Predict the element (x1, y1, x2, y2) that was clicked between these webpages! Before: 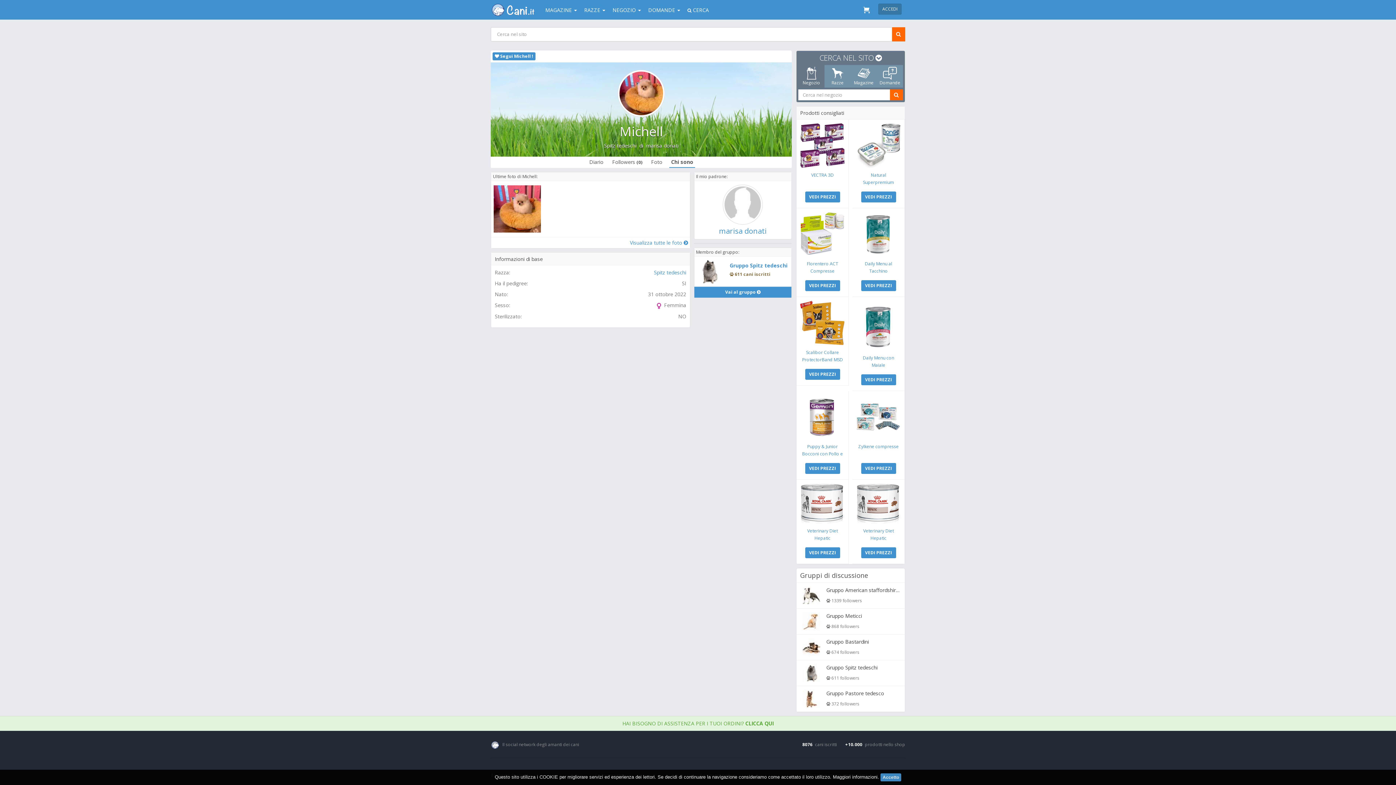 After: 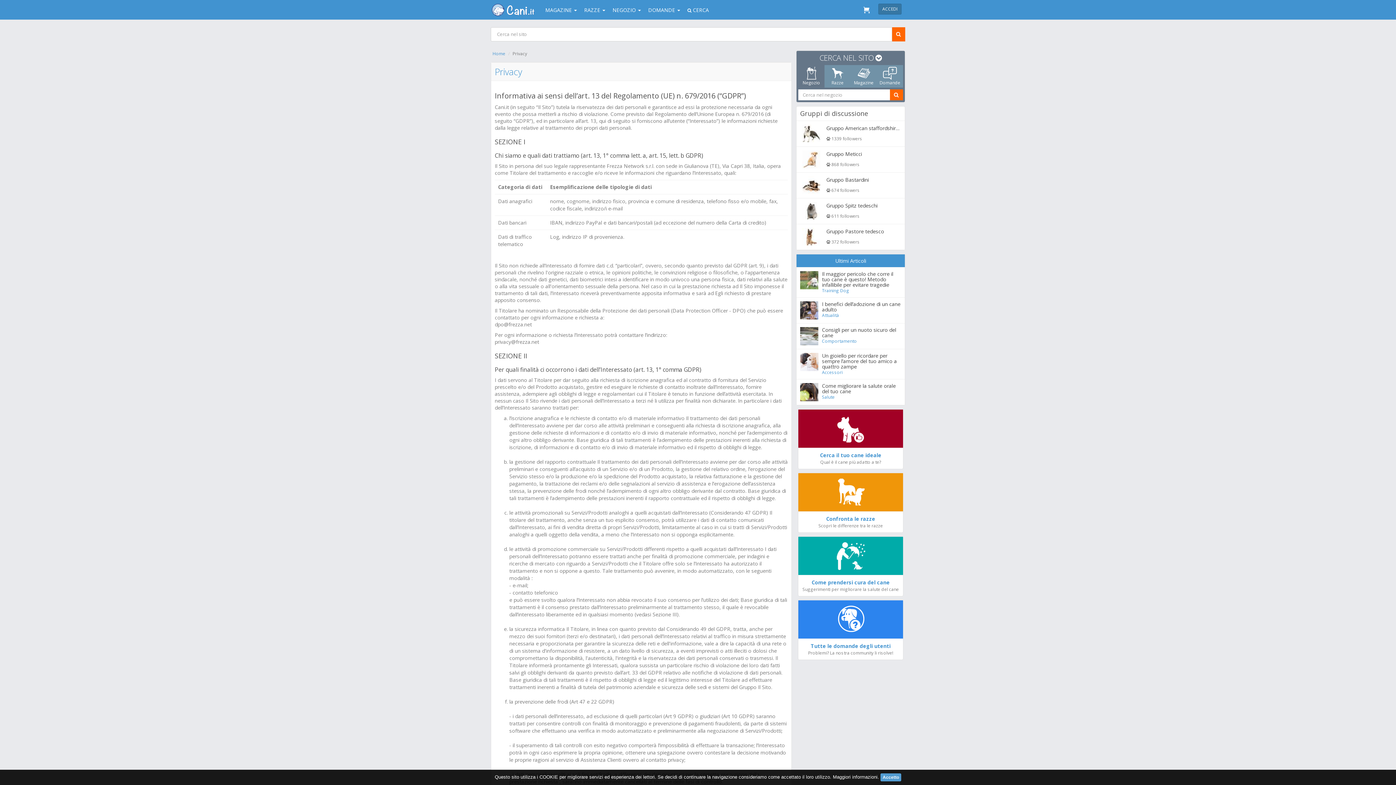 Action: bbox: (833, 774, 877, 780) label: Maggiori informazioni